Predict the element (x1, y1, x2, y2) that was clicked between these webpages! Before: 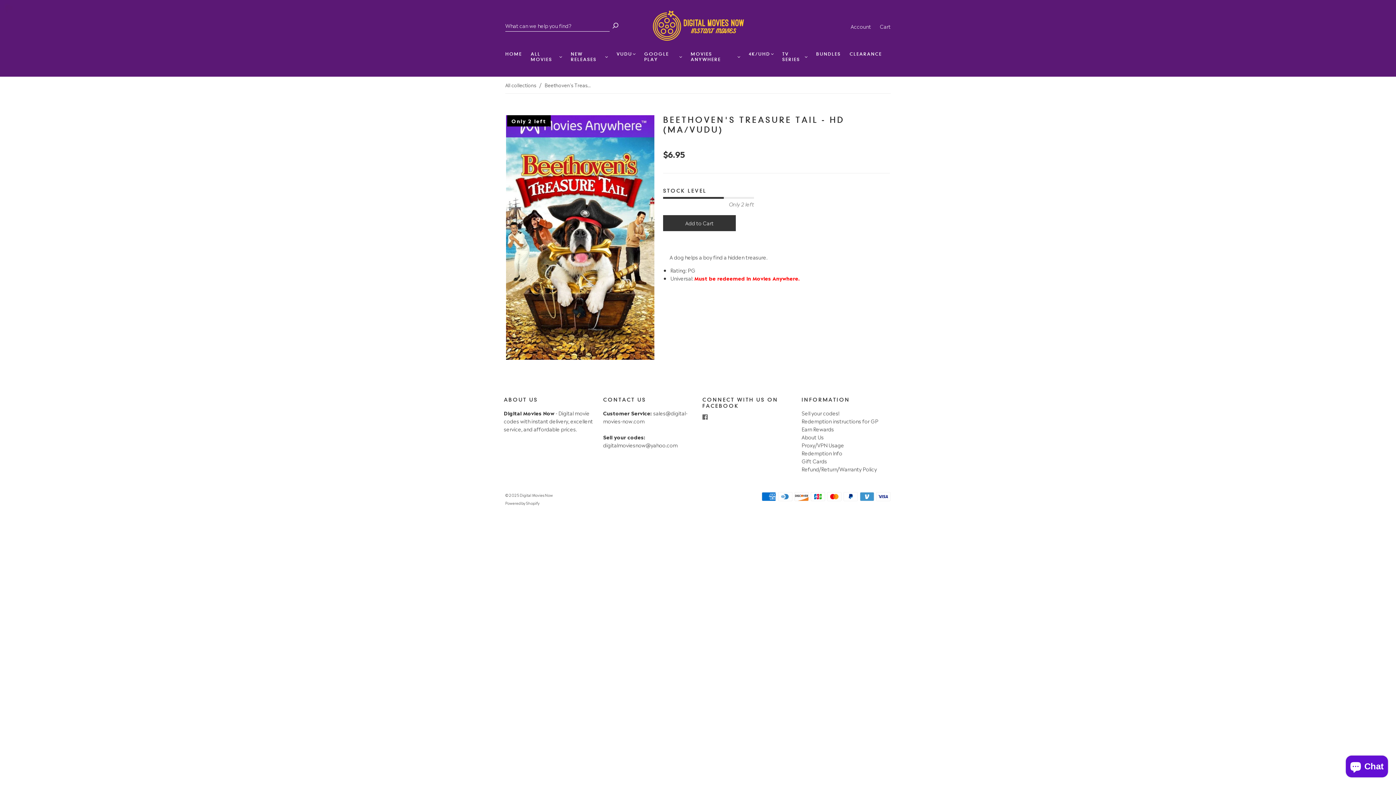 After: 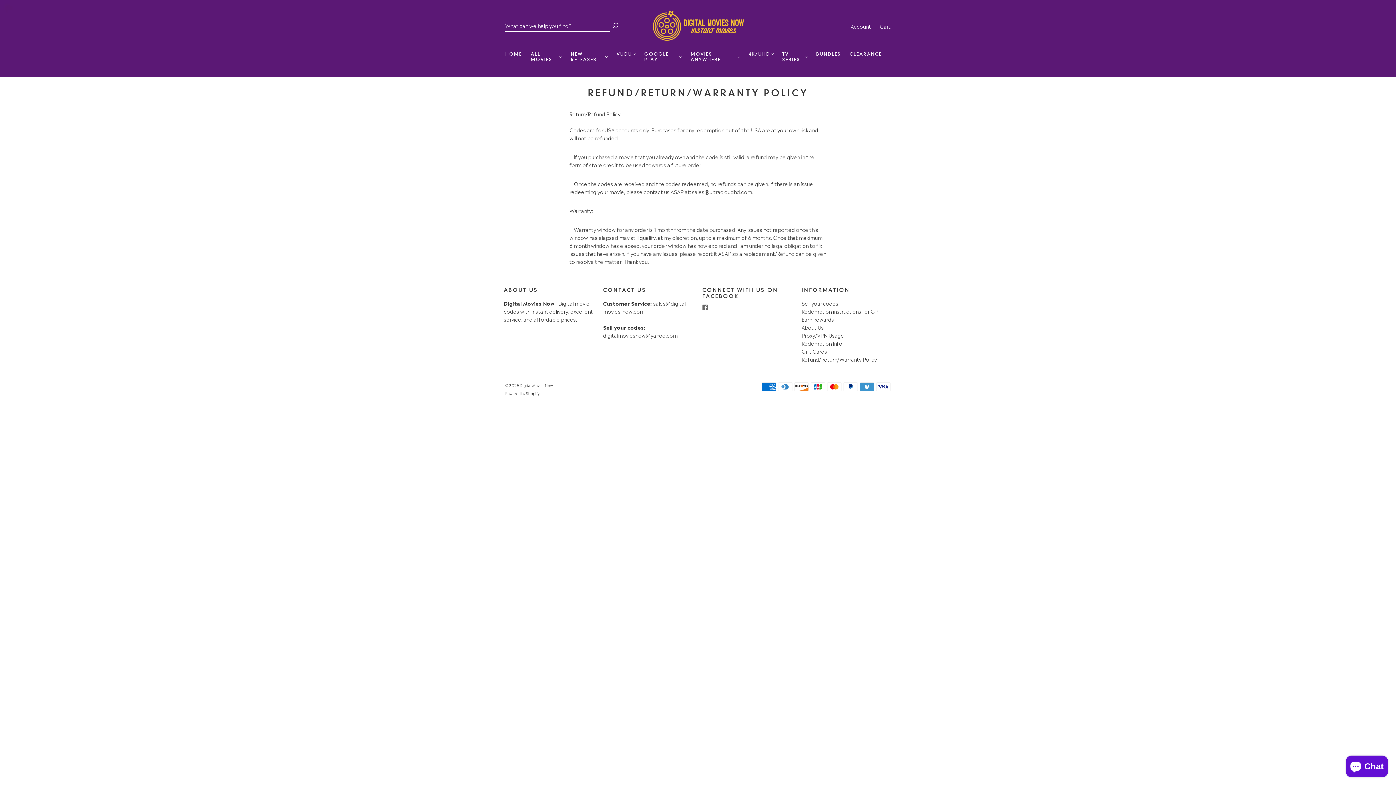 Action: bbox: (801, 465, 877, 472) label: Refund/Return/Warranty Policy